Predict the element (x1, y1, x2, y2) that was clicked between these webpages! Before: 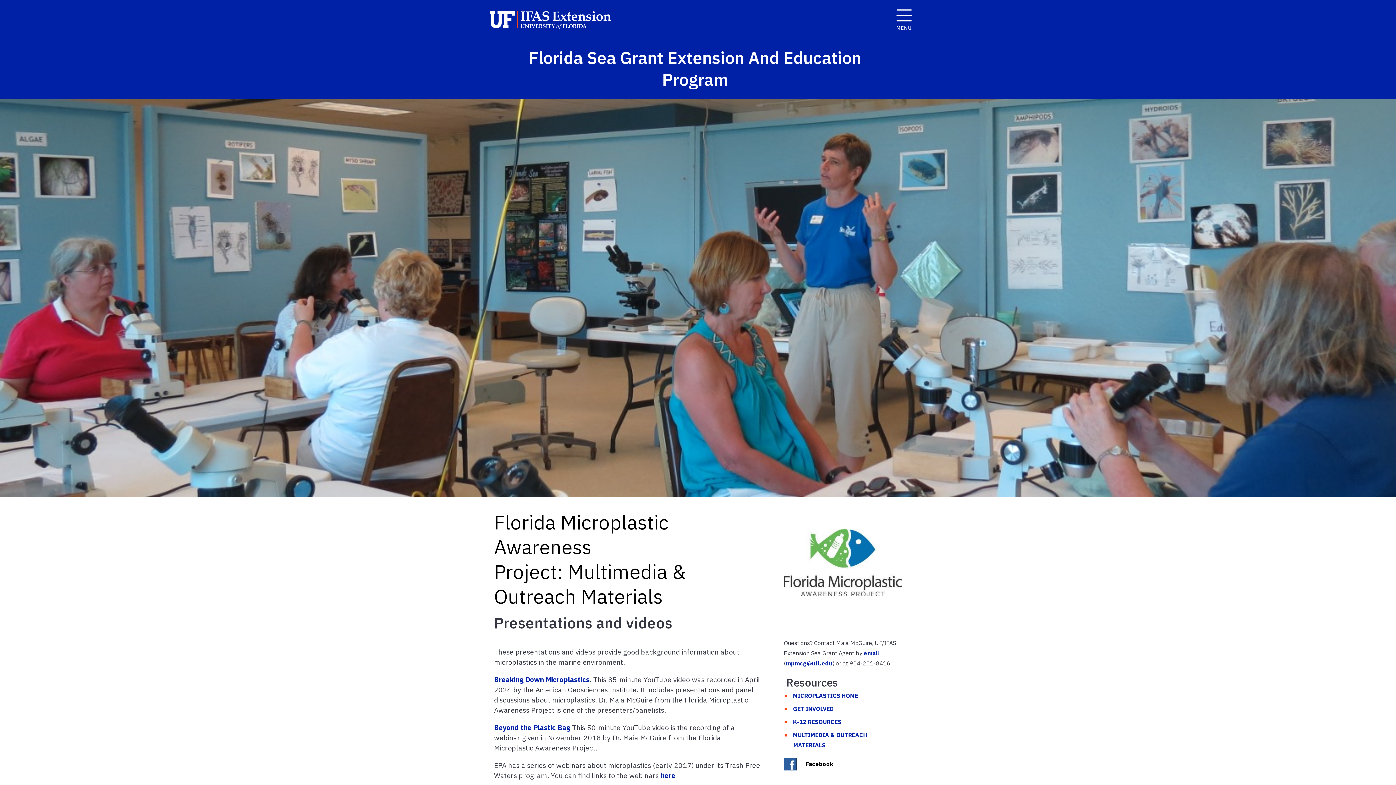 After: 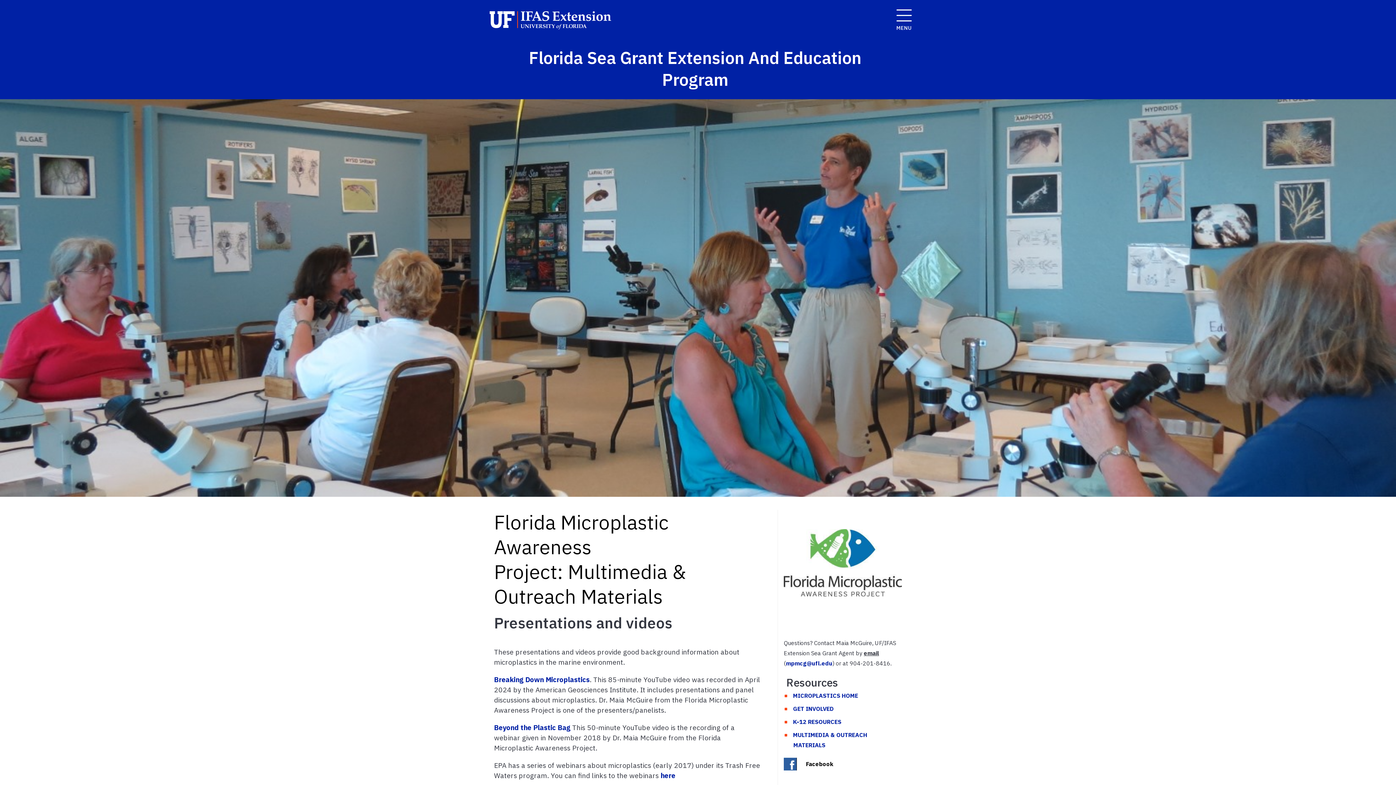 Action: bbox: (864, 649, 879, 656) label: email